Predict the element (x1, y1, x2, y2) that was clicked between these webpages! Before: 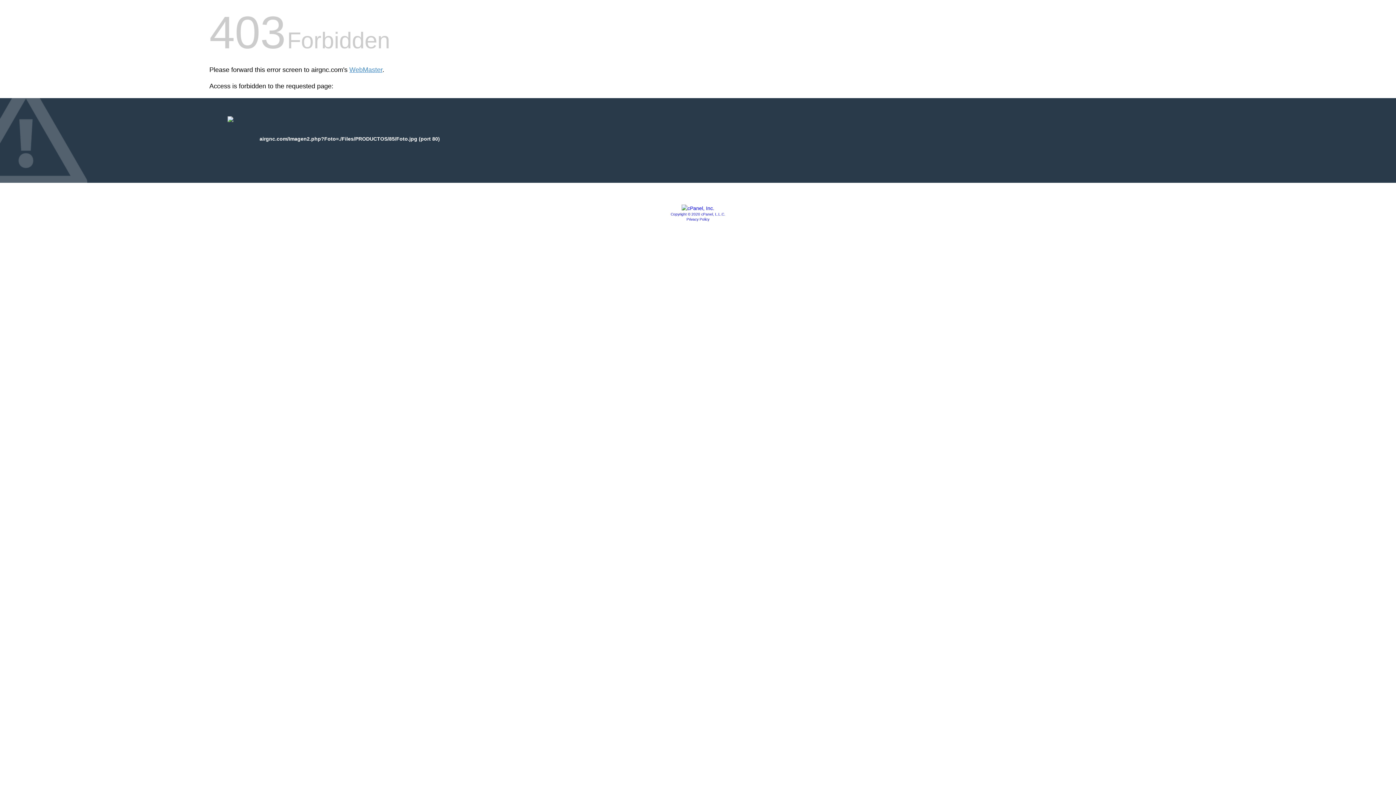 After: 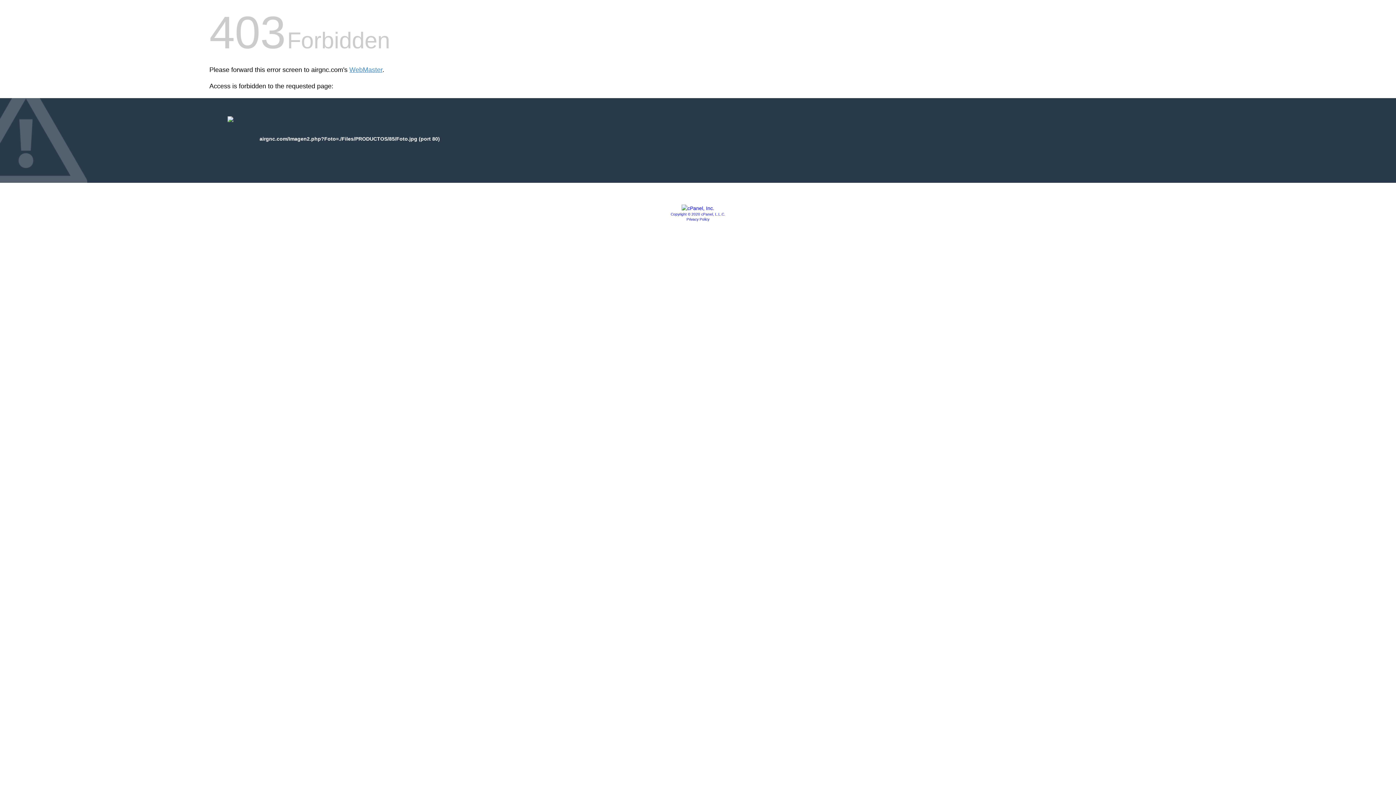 Action: bbox: (681, 205, 714, 211)